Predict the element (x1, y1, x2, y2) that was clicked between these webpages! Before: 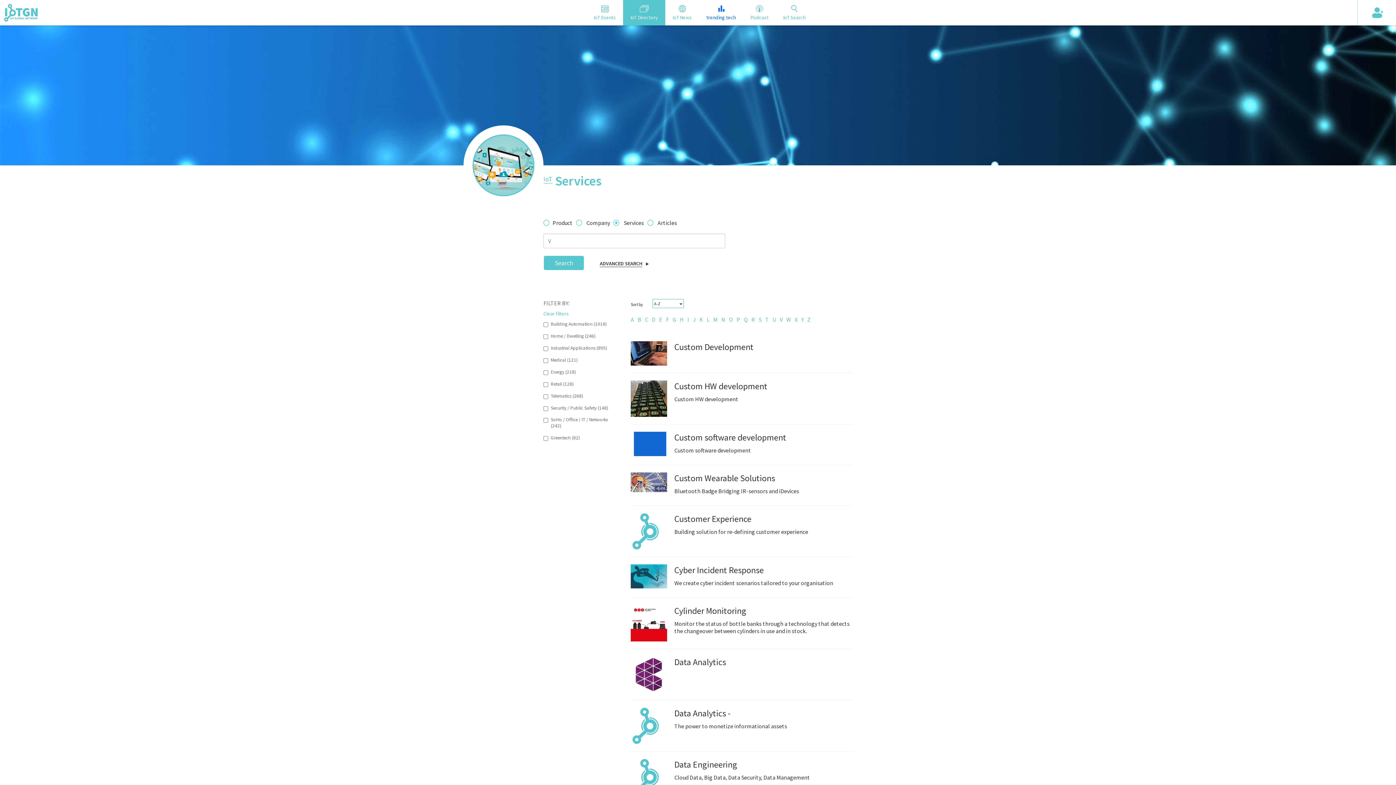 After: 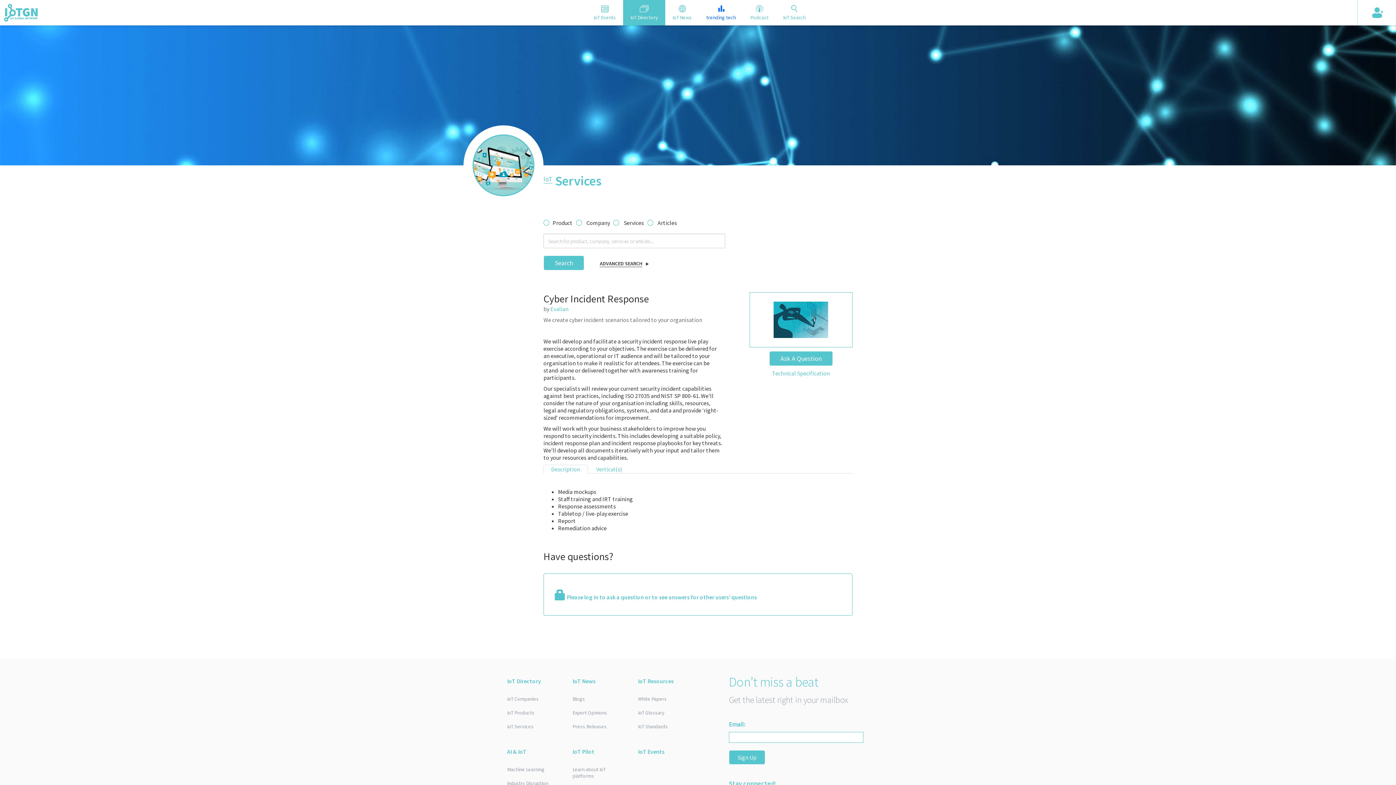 Action: label: Cyber Incident Response bbox: (674, 564, 833, 575)